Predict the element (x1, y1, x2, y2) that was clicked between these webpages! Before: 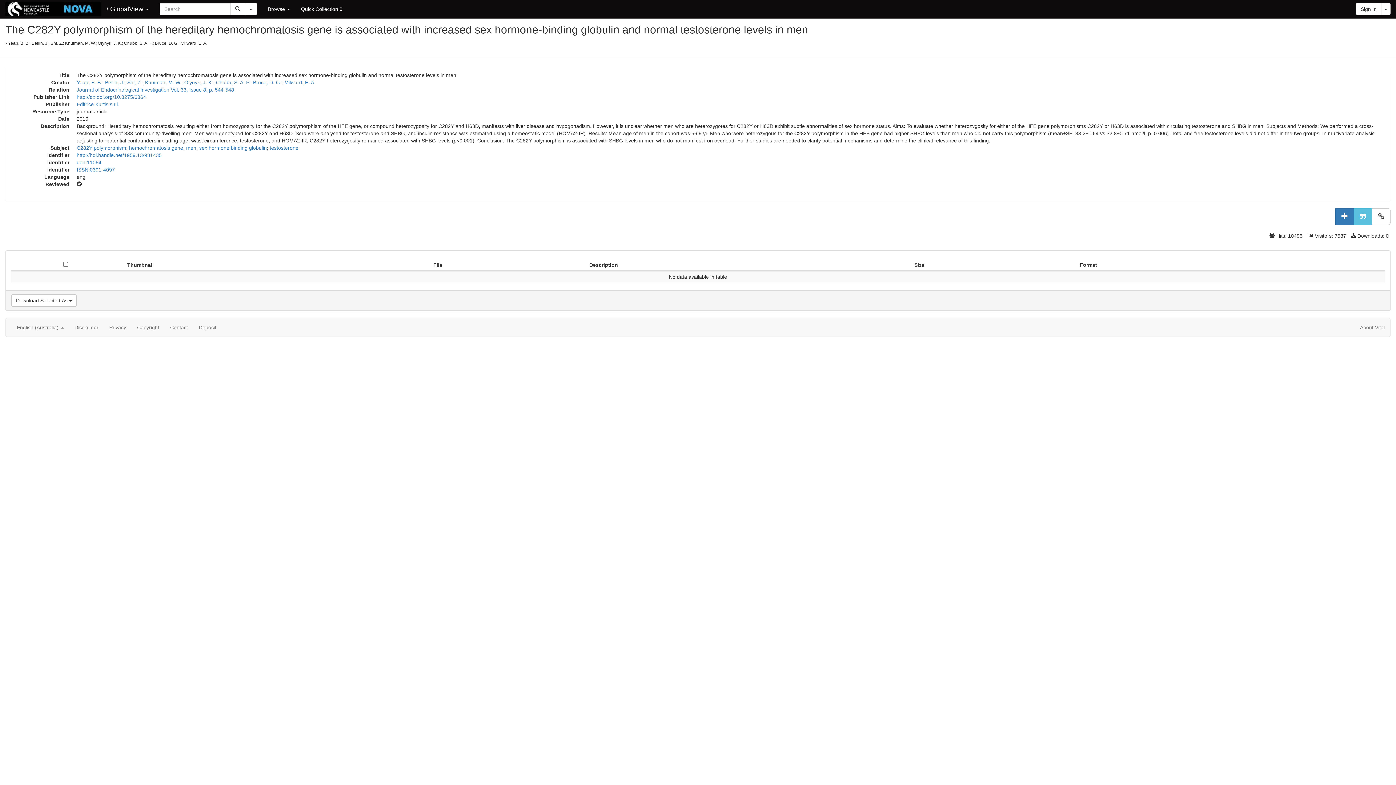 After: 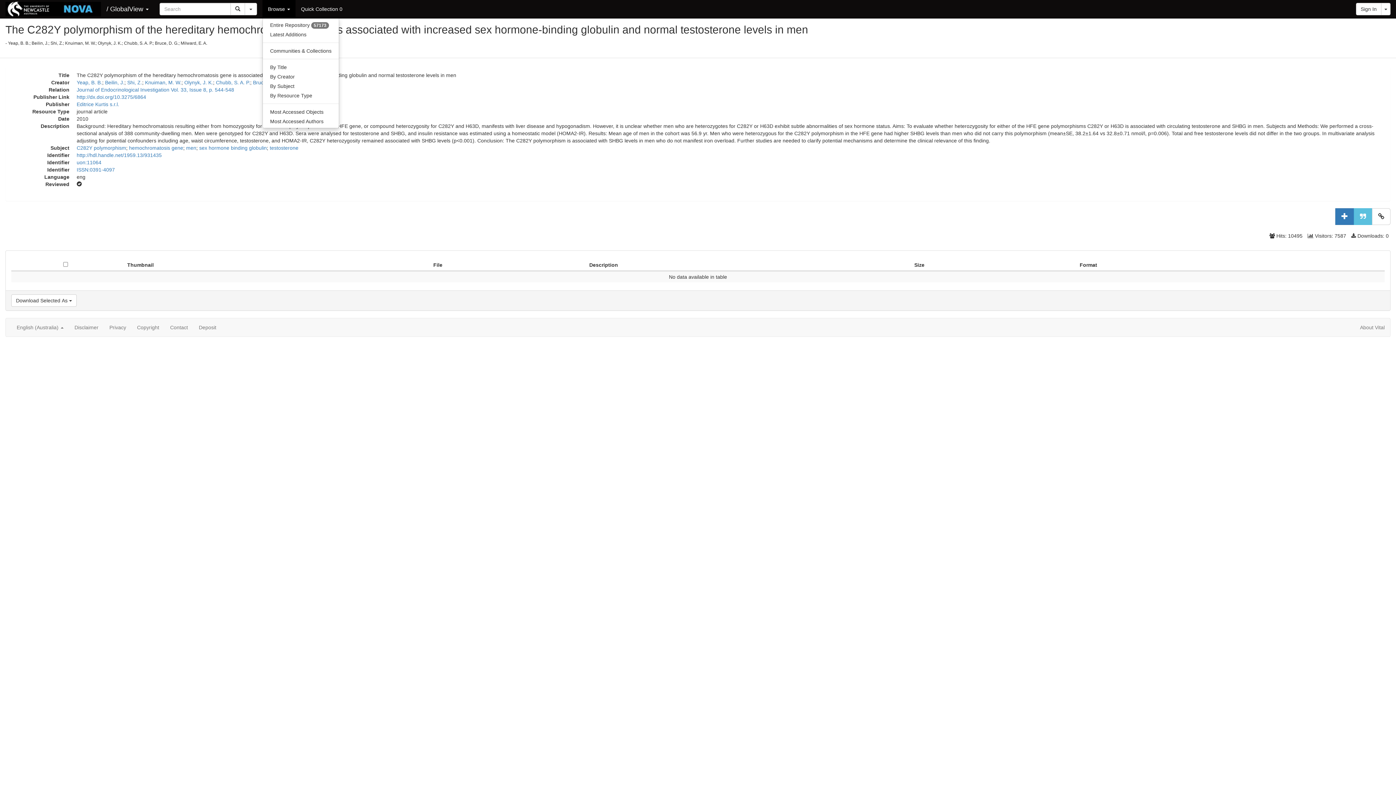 Action: label: Browse  bbox: (262, 0, 295, 18)